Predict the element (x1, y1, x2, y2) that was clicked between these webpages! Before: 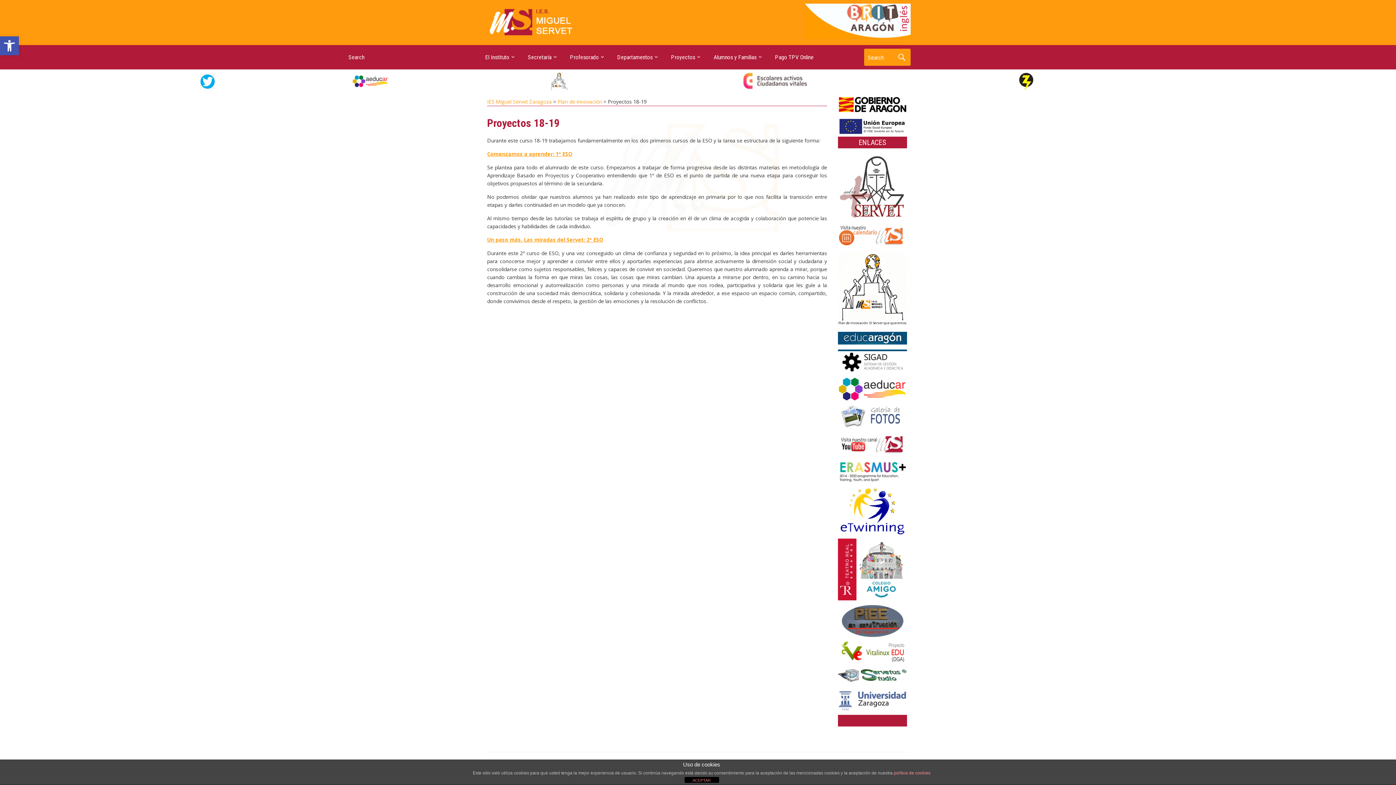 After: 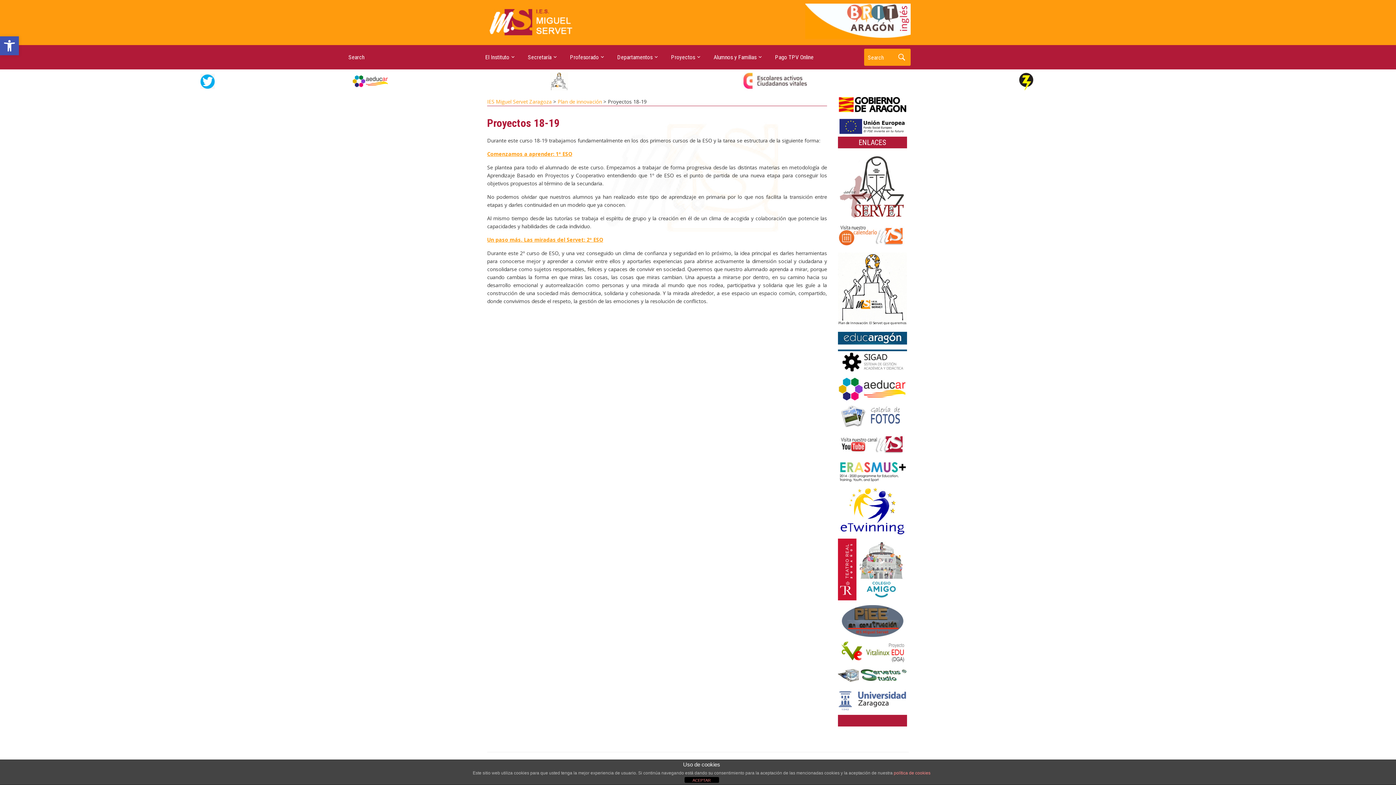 Action: bbox: (838, 356, 907, 363)